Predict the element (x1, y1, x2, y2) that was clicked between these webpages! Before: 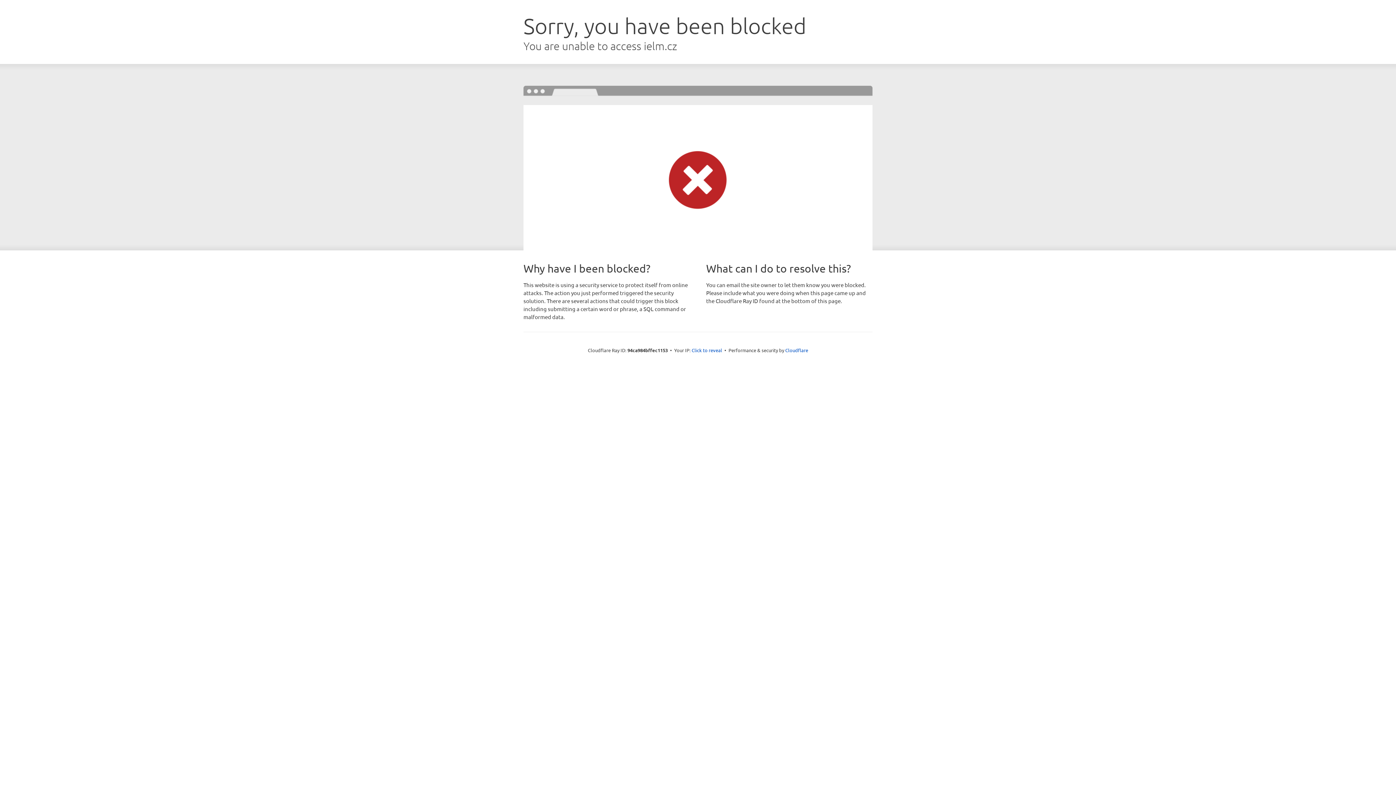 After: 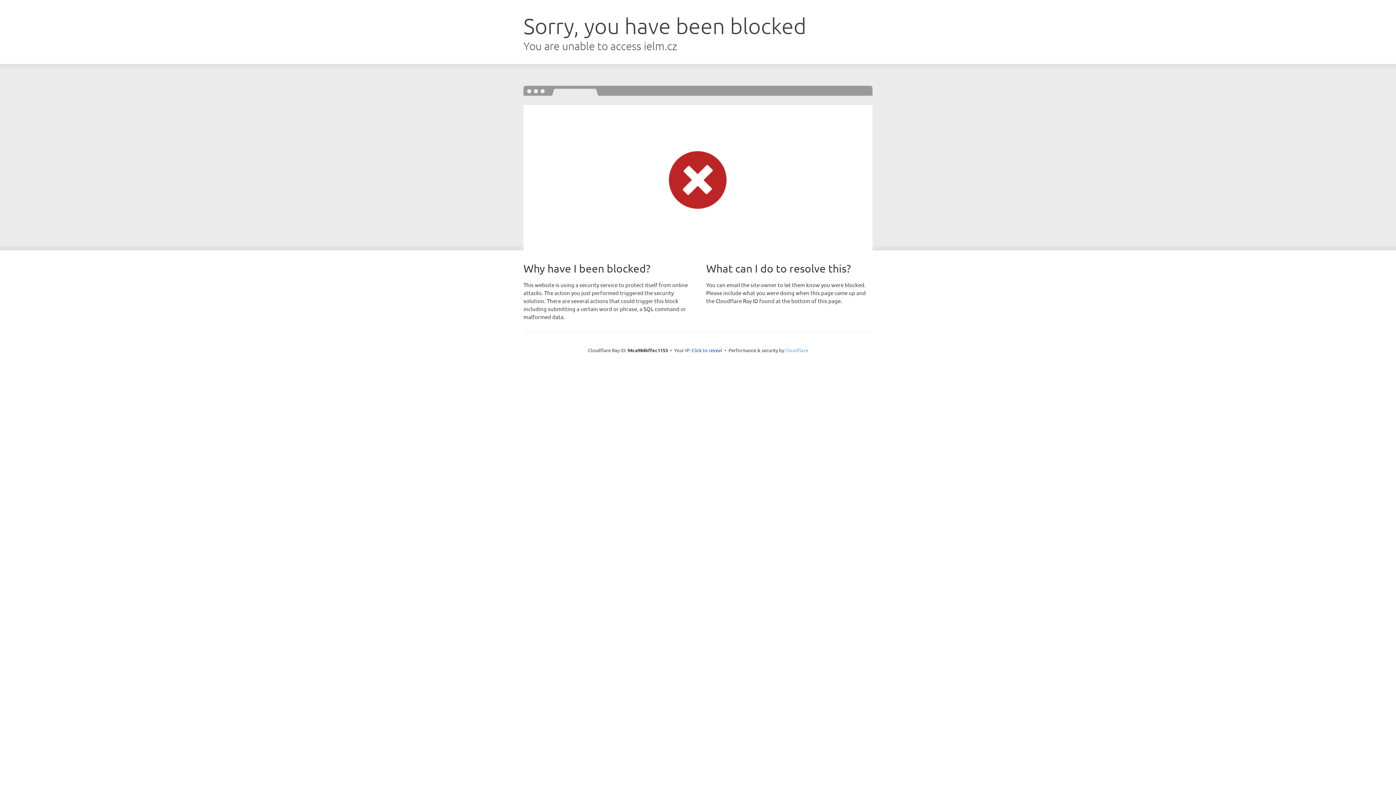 Action: bbox: (785, 347, 808, 353) label: Cloudflare